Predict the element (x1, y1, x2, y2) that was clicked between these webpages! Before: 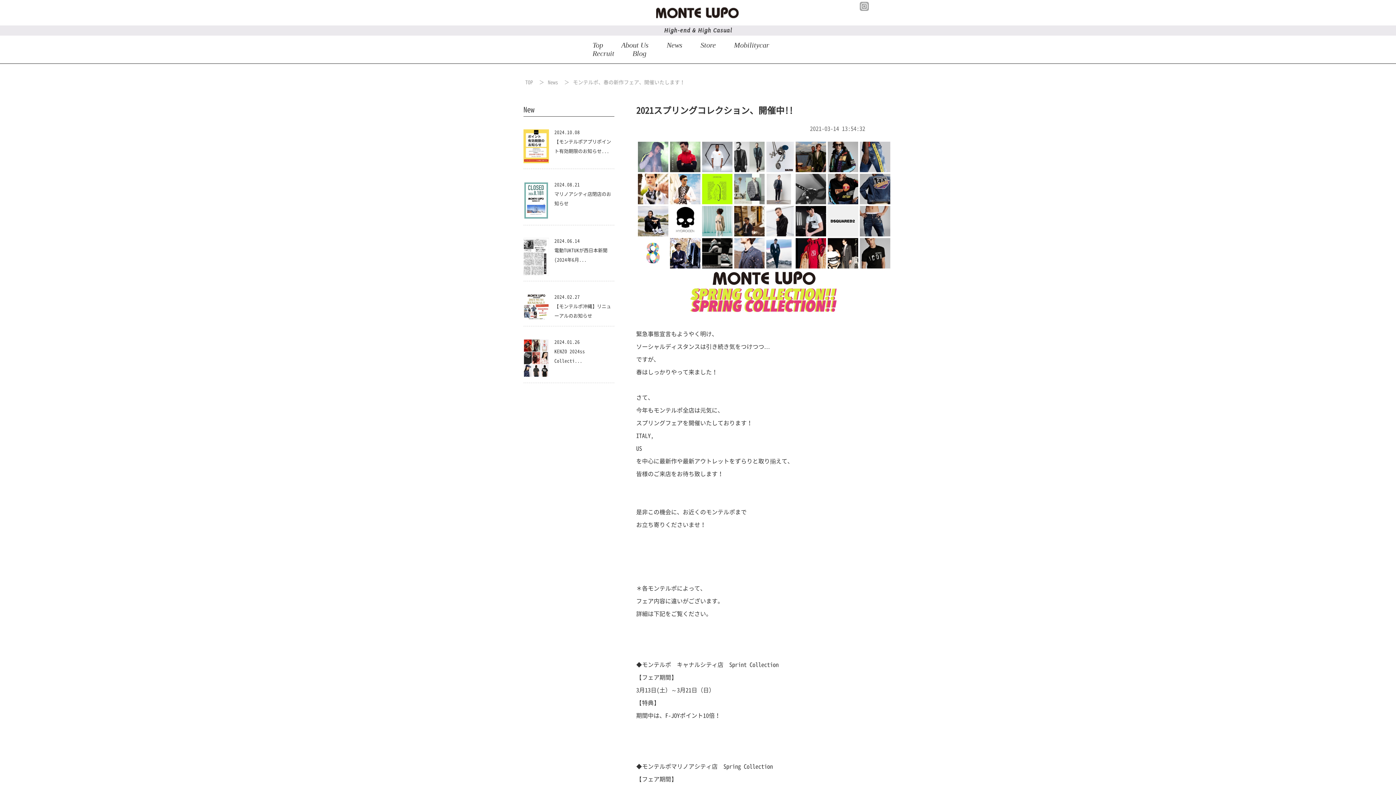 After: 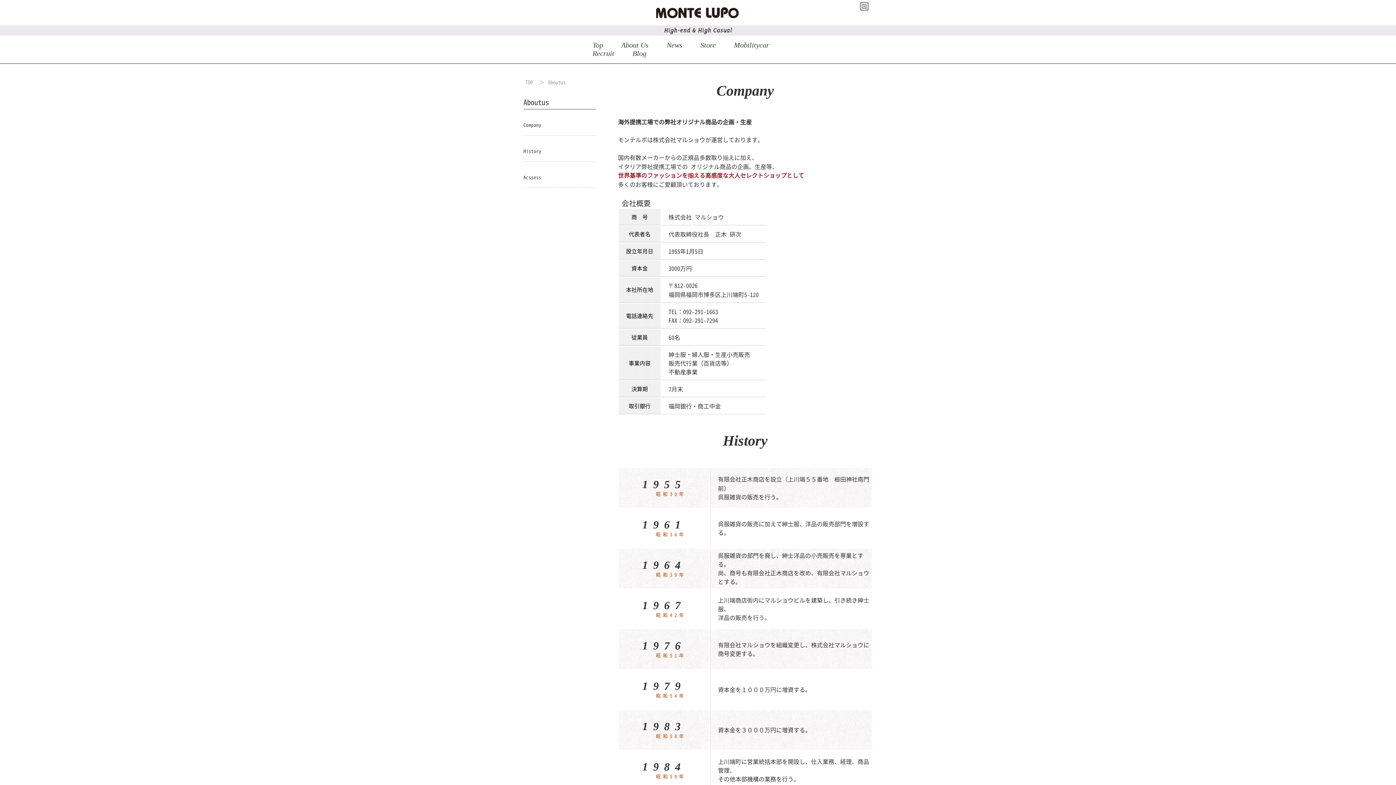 Action: bbox: (621, 41, 648, 49) label: About Us